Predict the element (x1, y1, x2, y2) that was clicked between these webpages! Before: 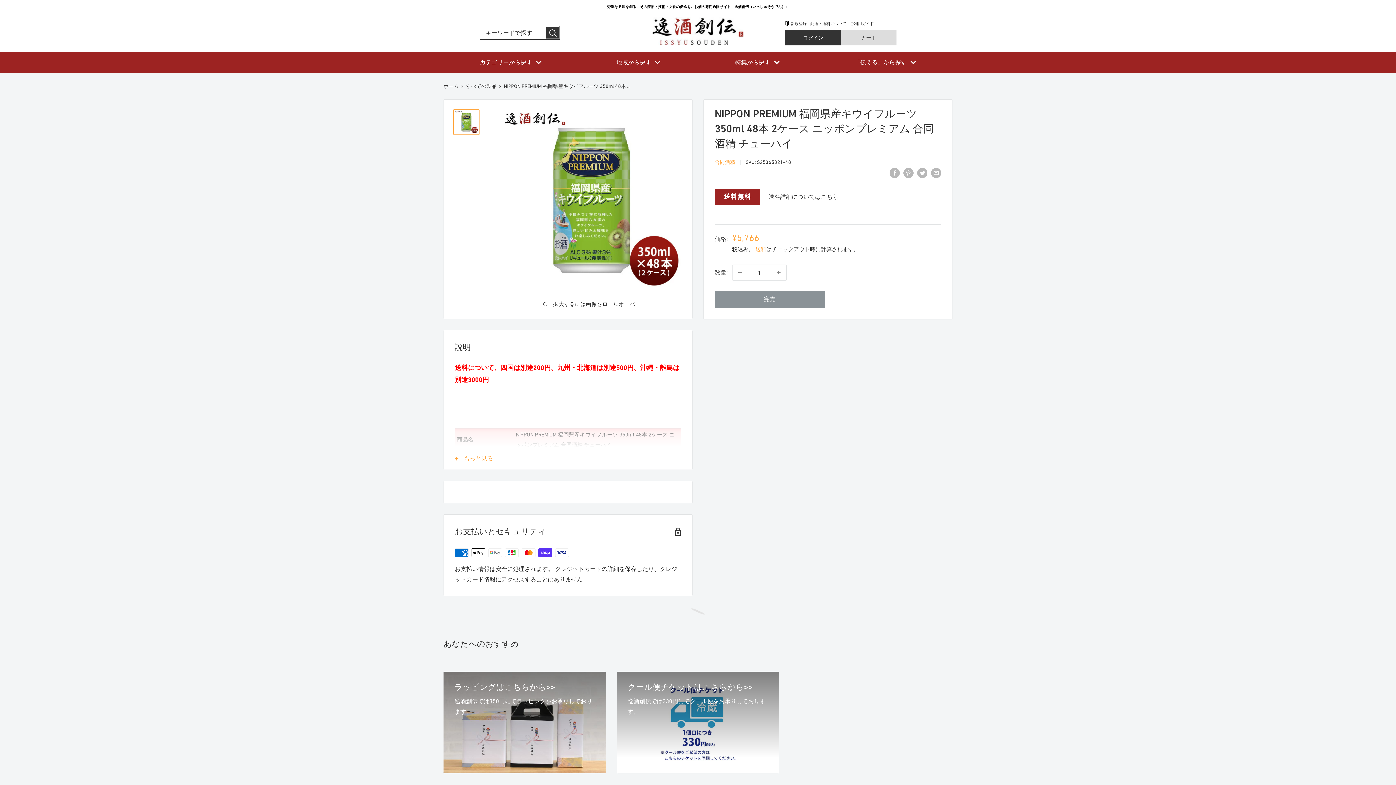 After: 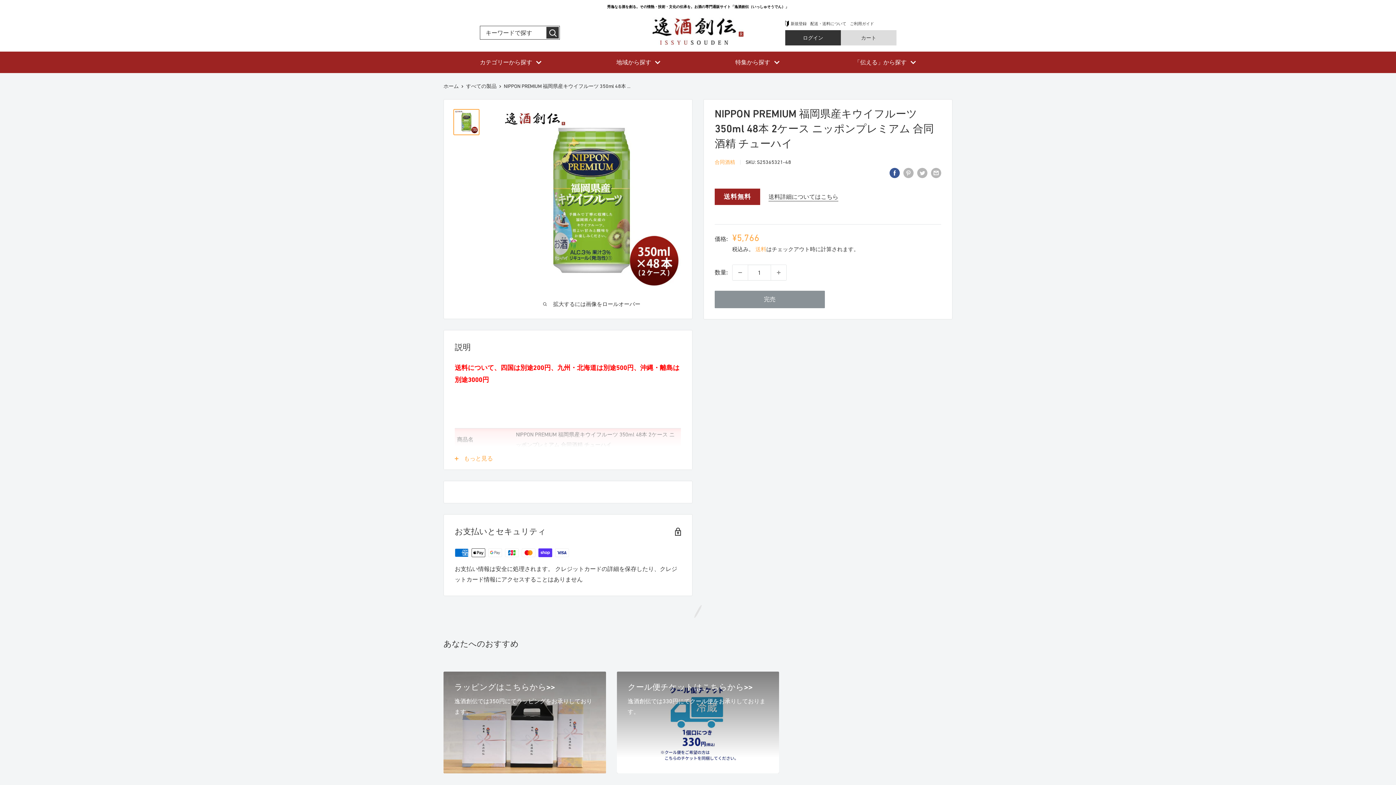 Action: label: Facebookで共有 bbox: (889, 167, 900, 178)